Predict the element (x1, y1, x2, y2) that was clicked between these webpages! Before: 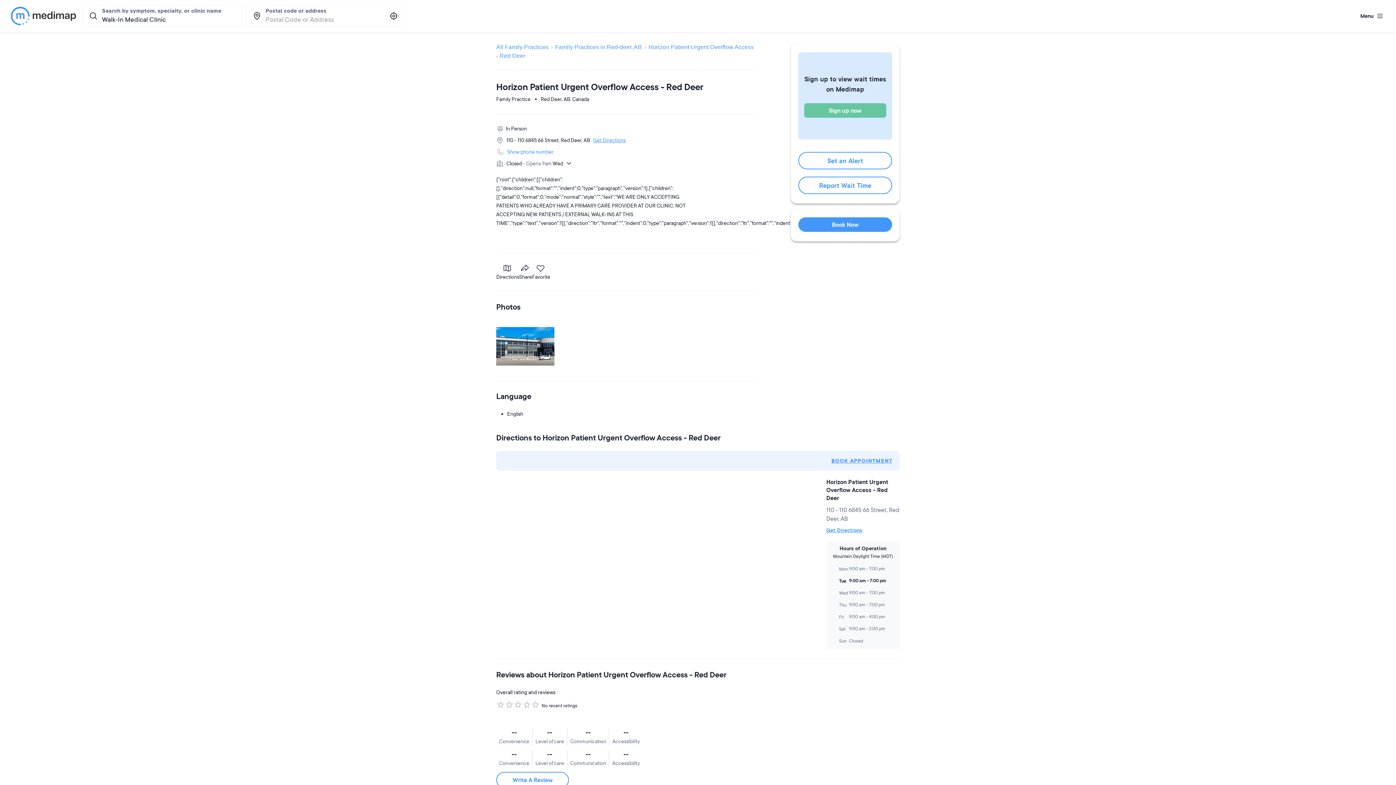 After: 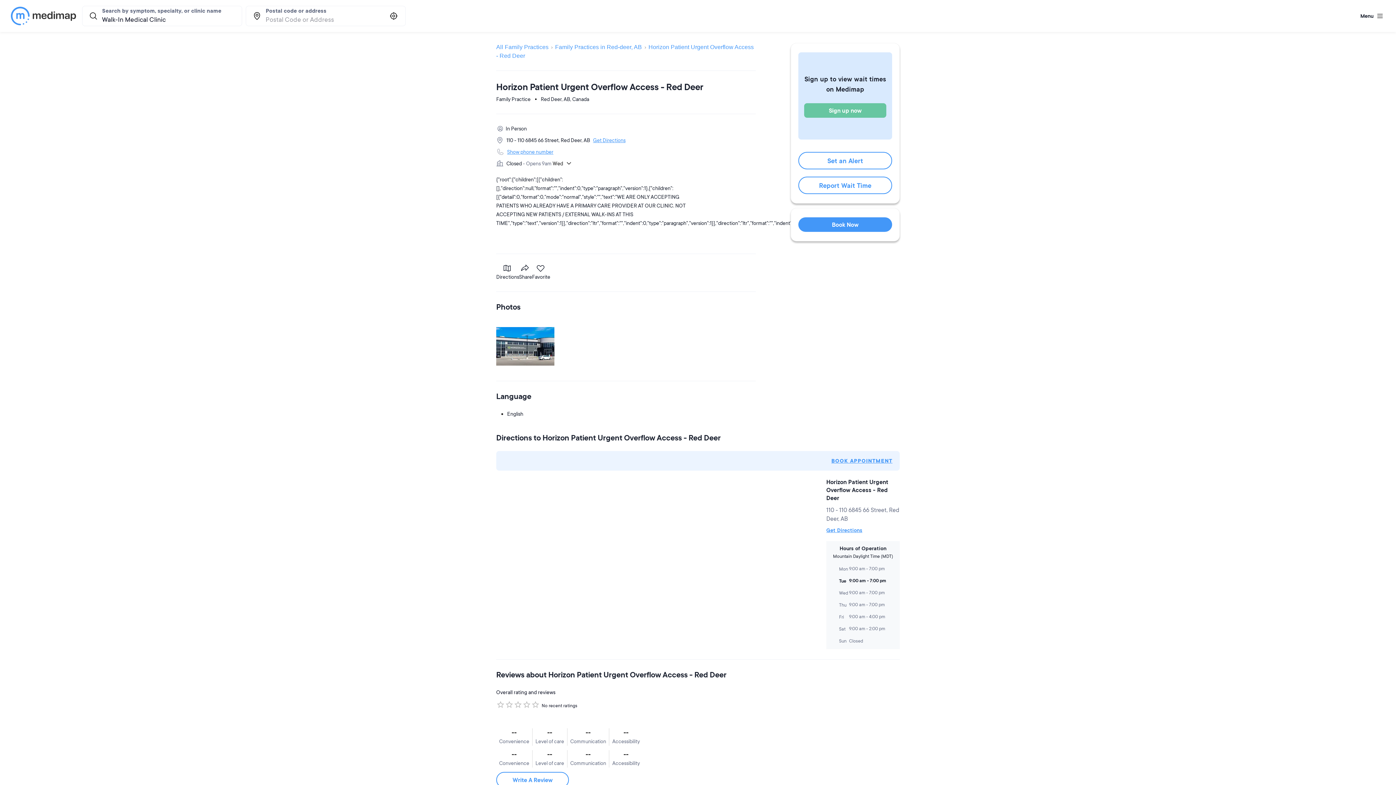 Action: label: Show phone number bbox: (507, 147, 553, 156)